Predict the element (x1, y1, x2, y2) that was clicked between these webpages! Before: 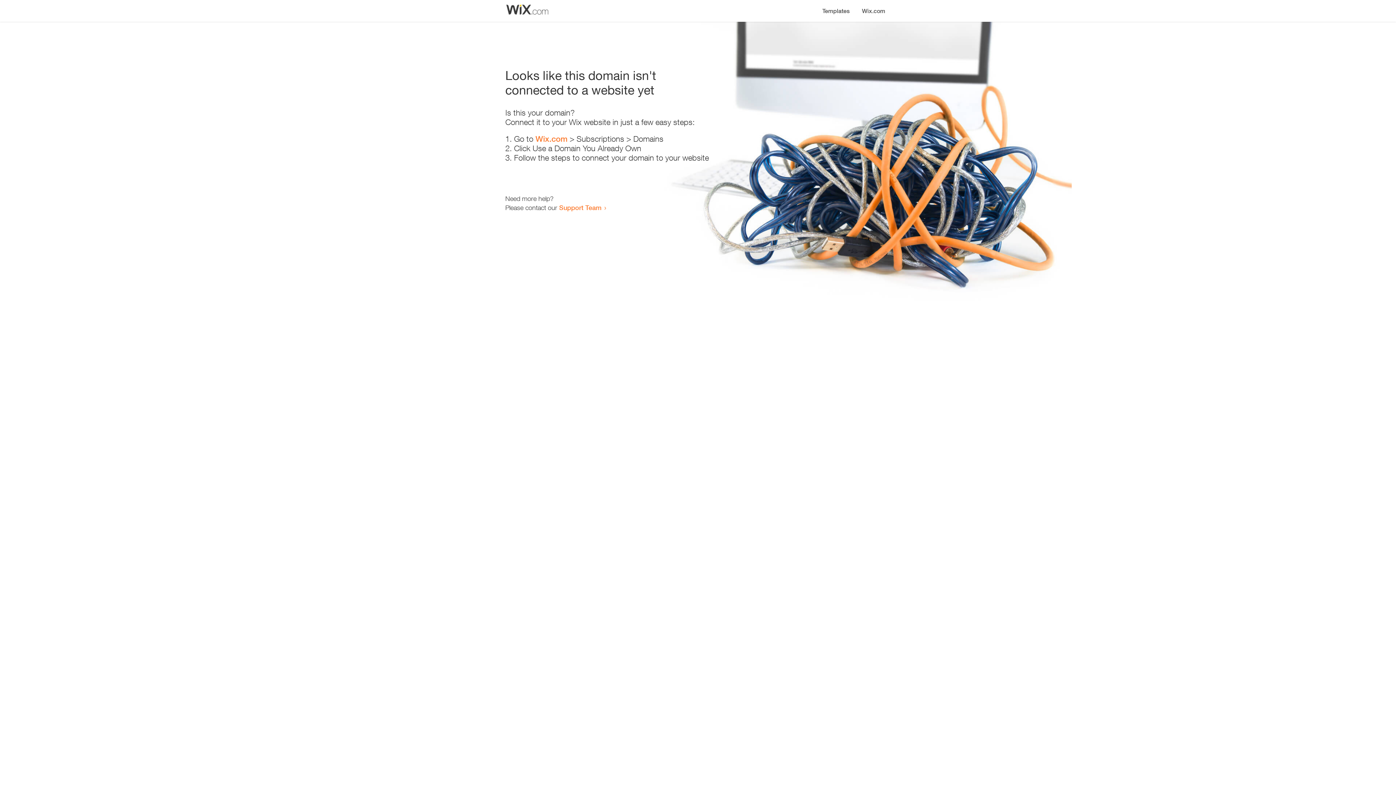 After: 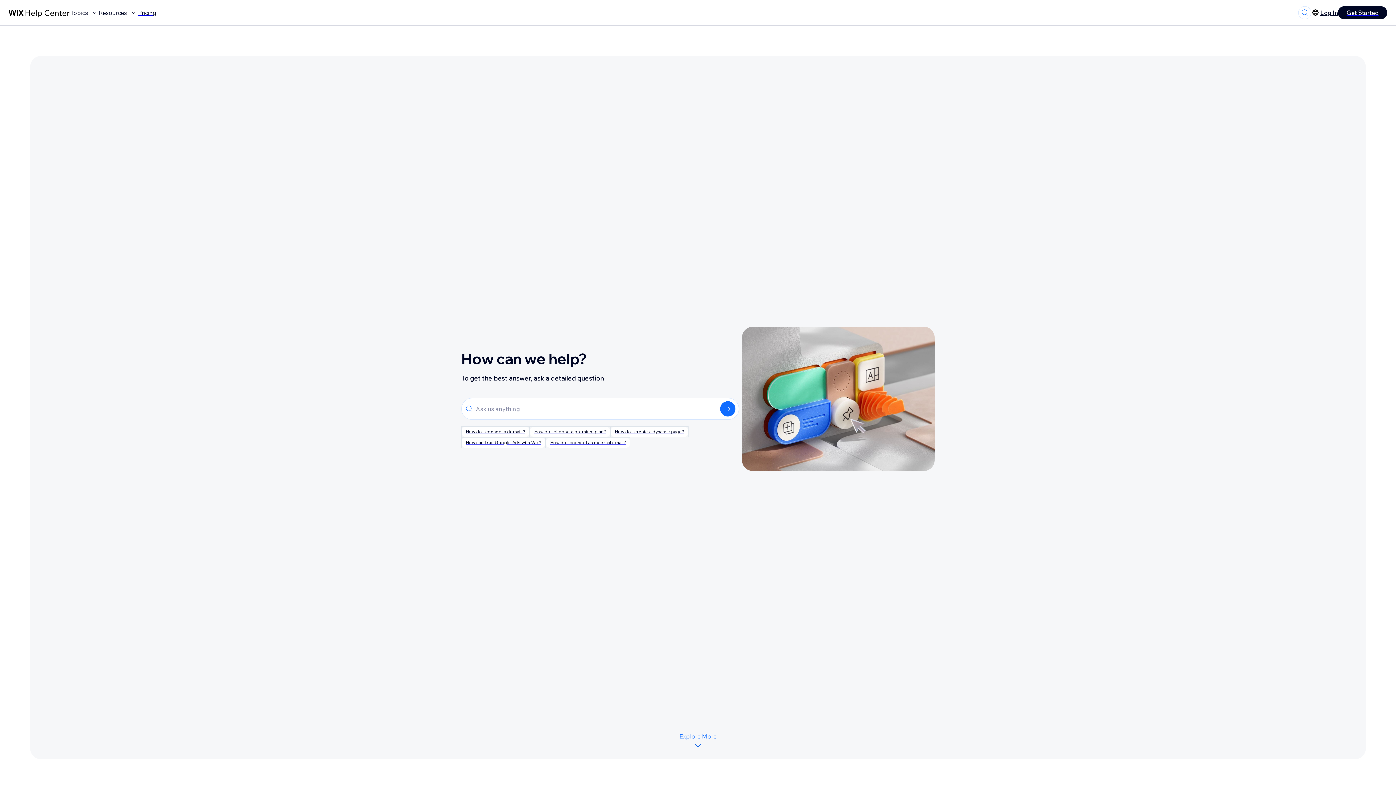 Action: bbox: (559, 203, 601, 211) label: Support Team